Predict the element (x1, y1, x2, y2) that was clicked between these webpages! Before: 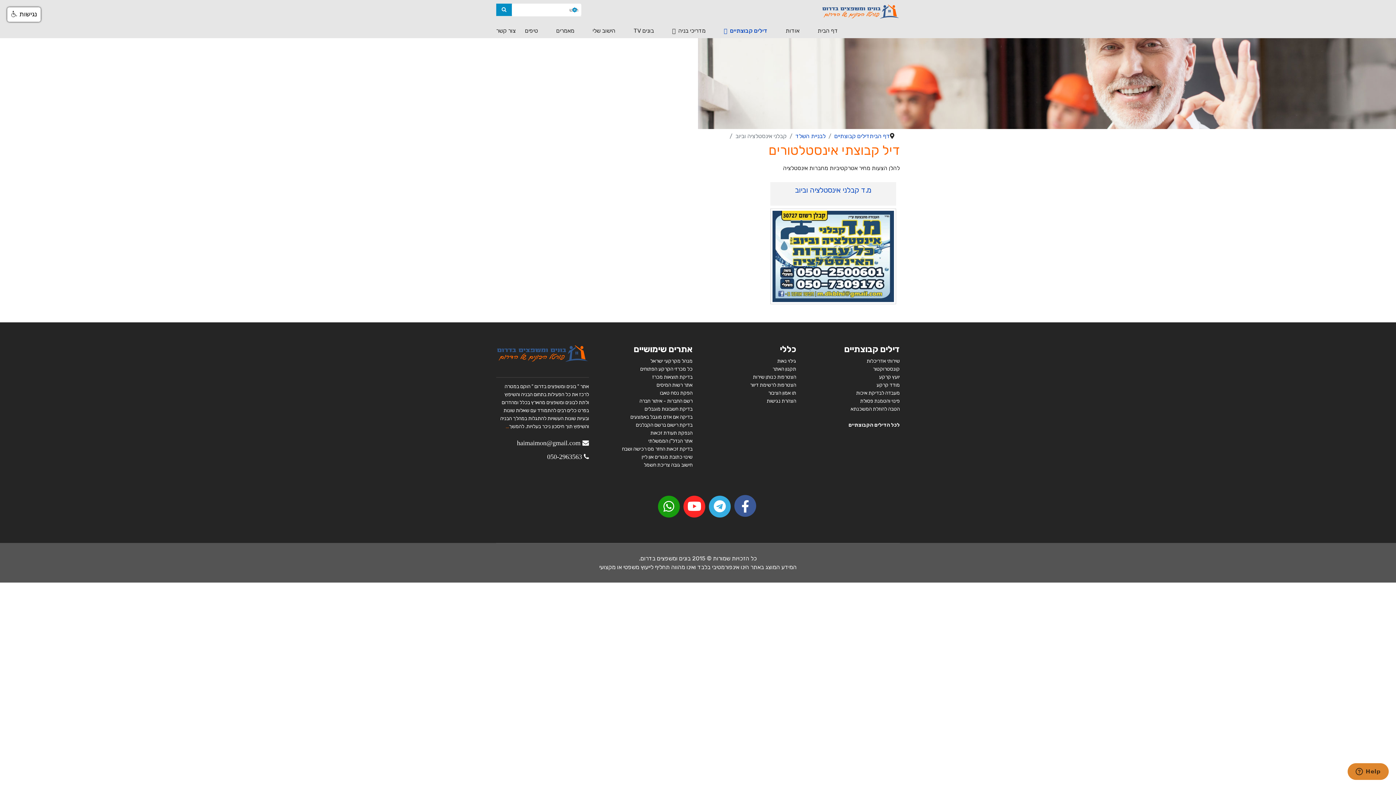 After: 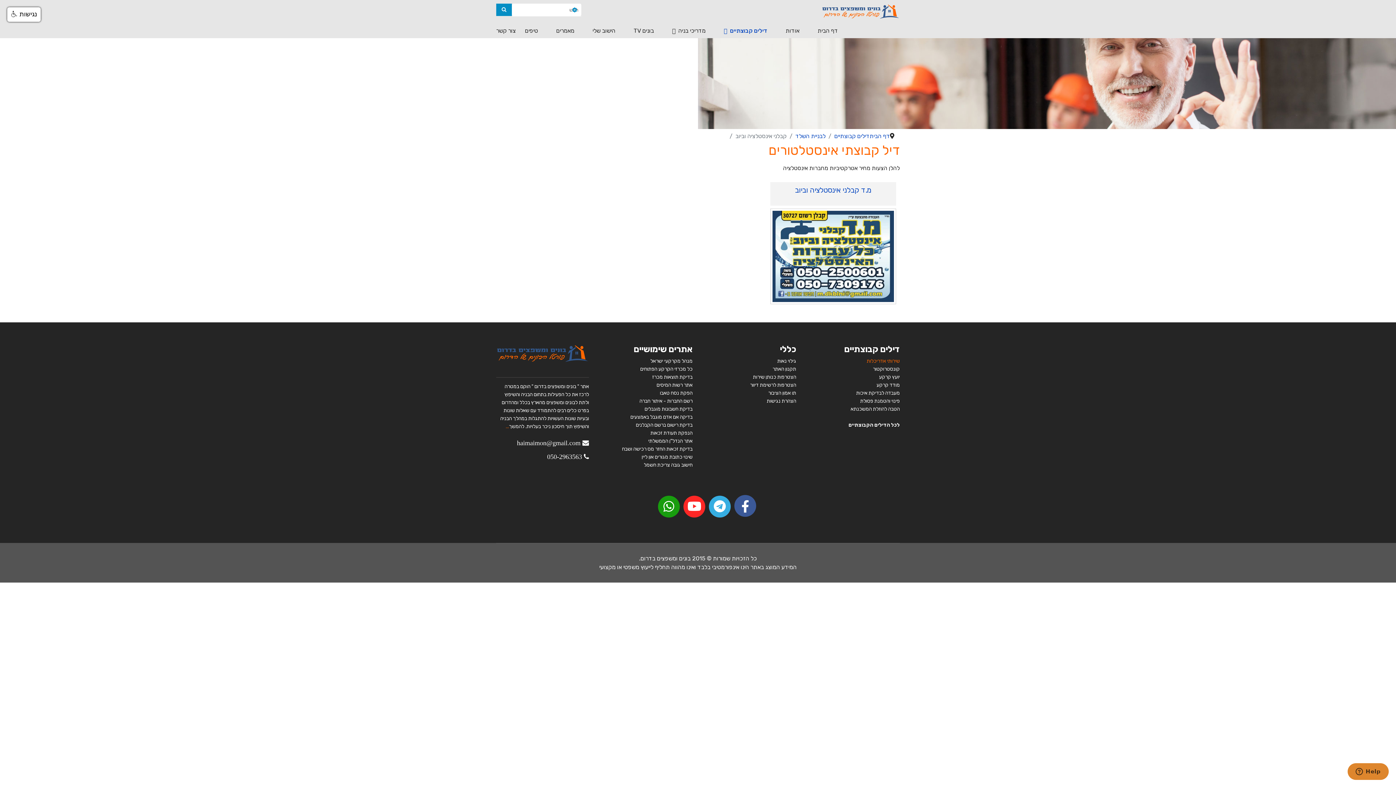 Action: label: שירותי אדריכלות bbox: (866, 358, 900, 364)